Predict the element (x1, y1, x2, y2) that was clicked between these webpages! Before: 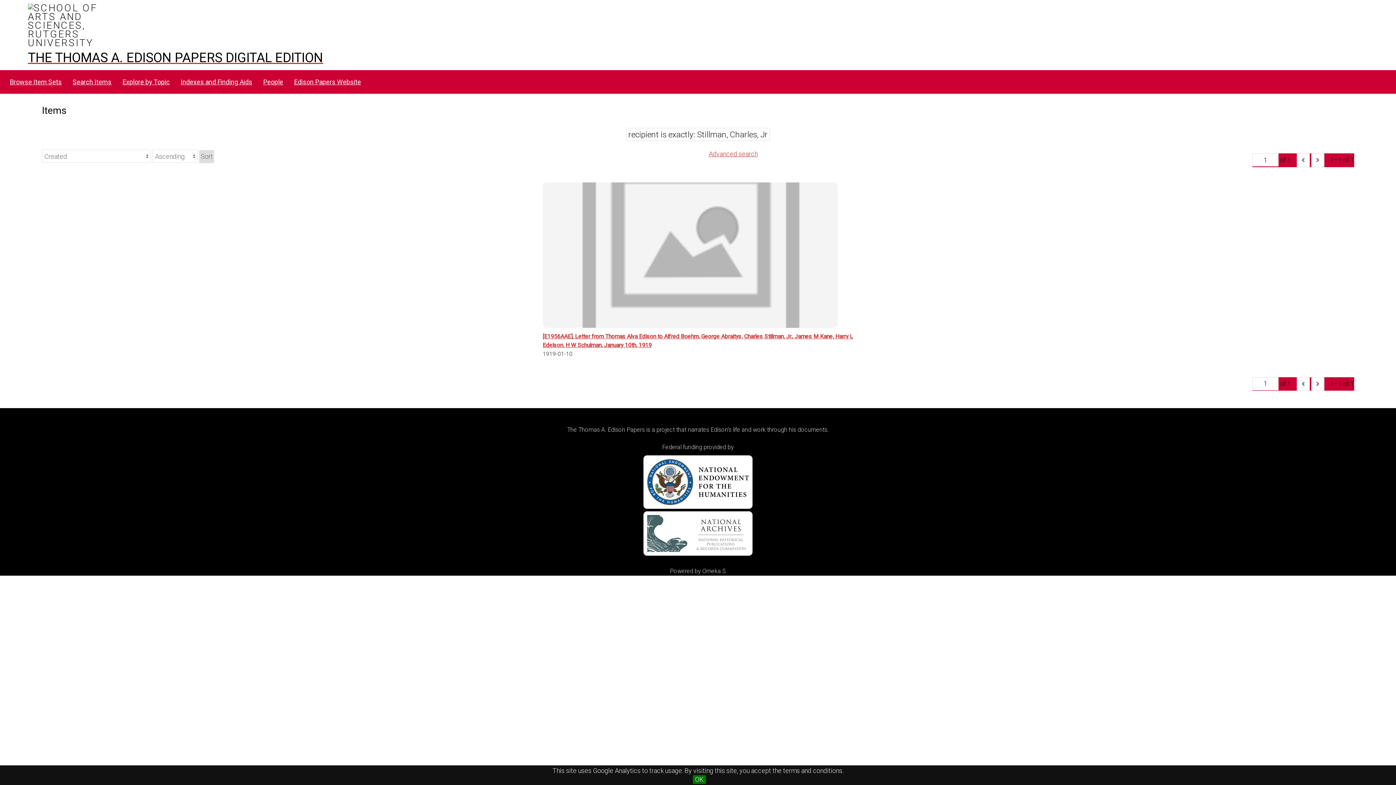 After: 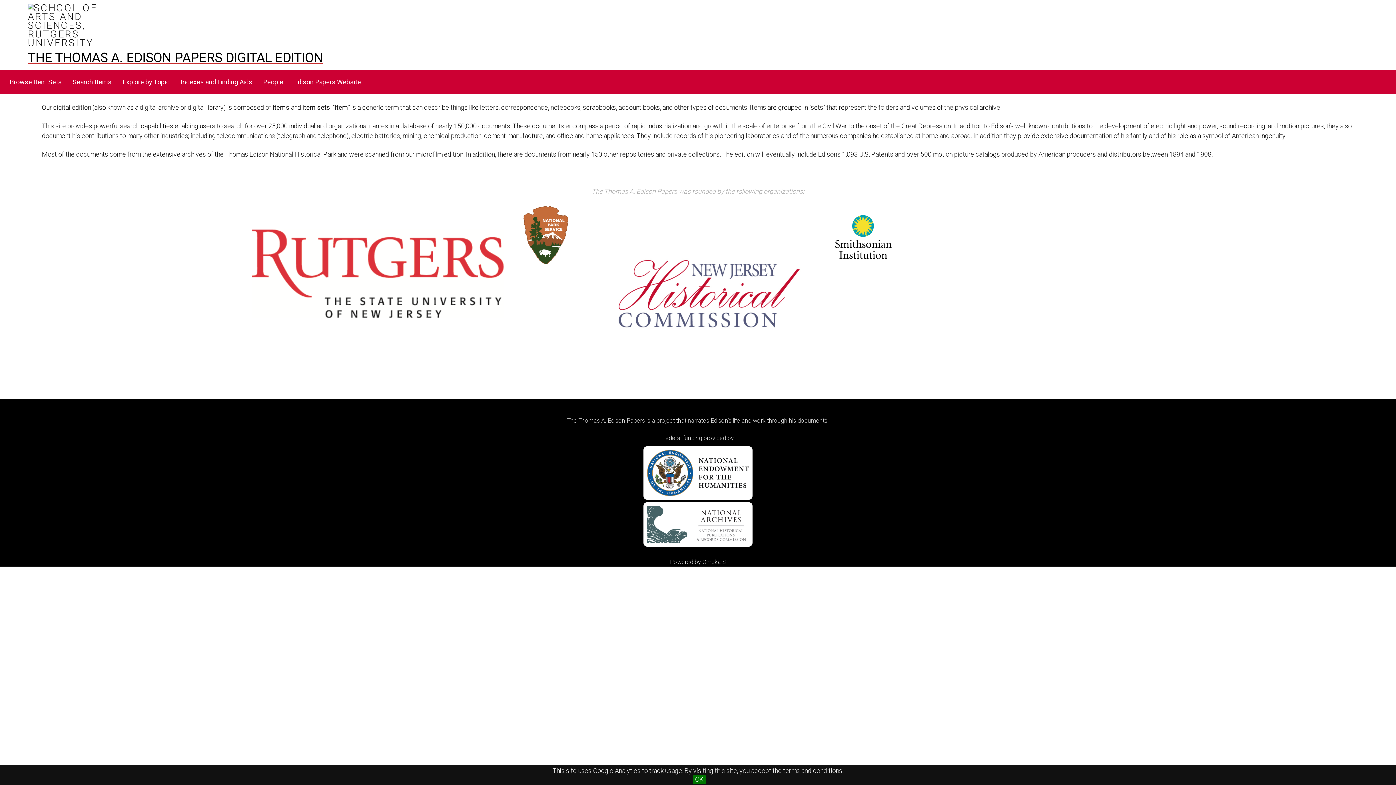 Action: label: THE THOMAS A. EDISON PAPERS DIGITAL EDITION bbox: (0, 49, 1396, 66)